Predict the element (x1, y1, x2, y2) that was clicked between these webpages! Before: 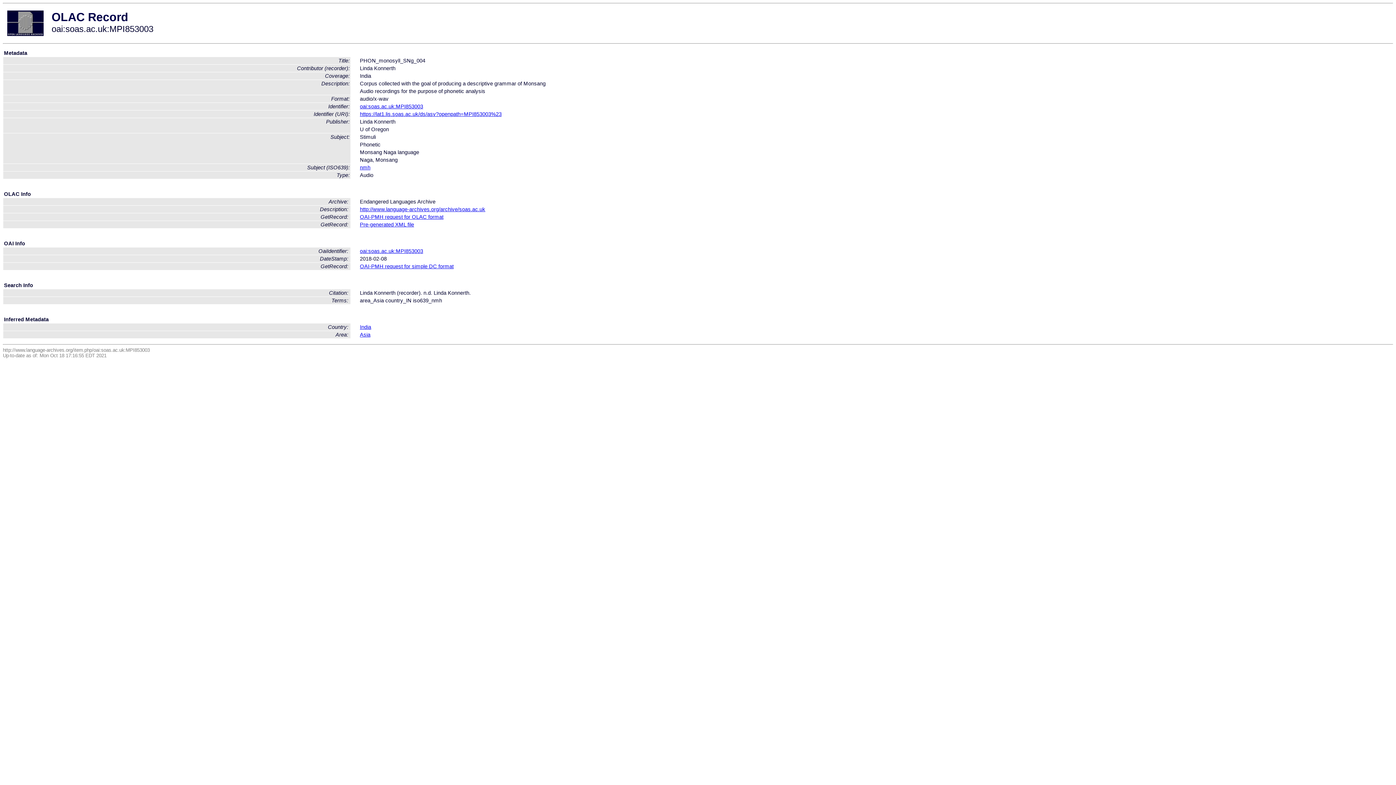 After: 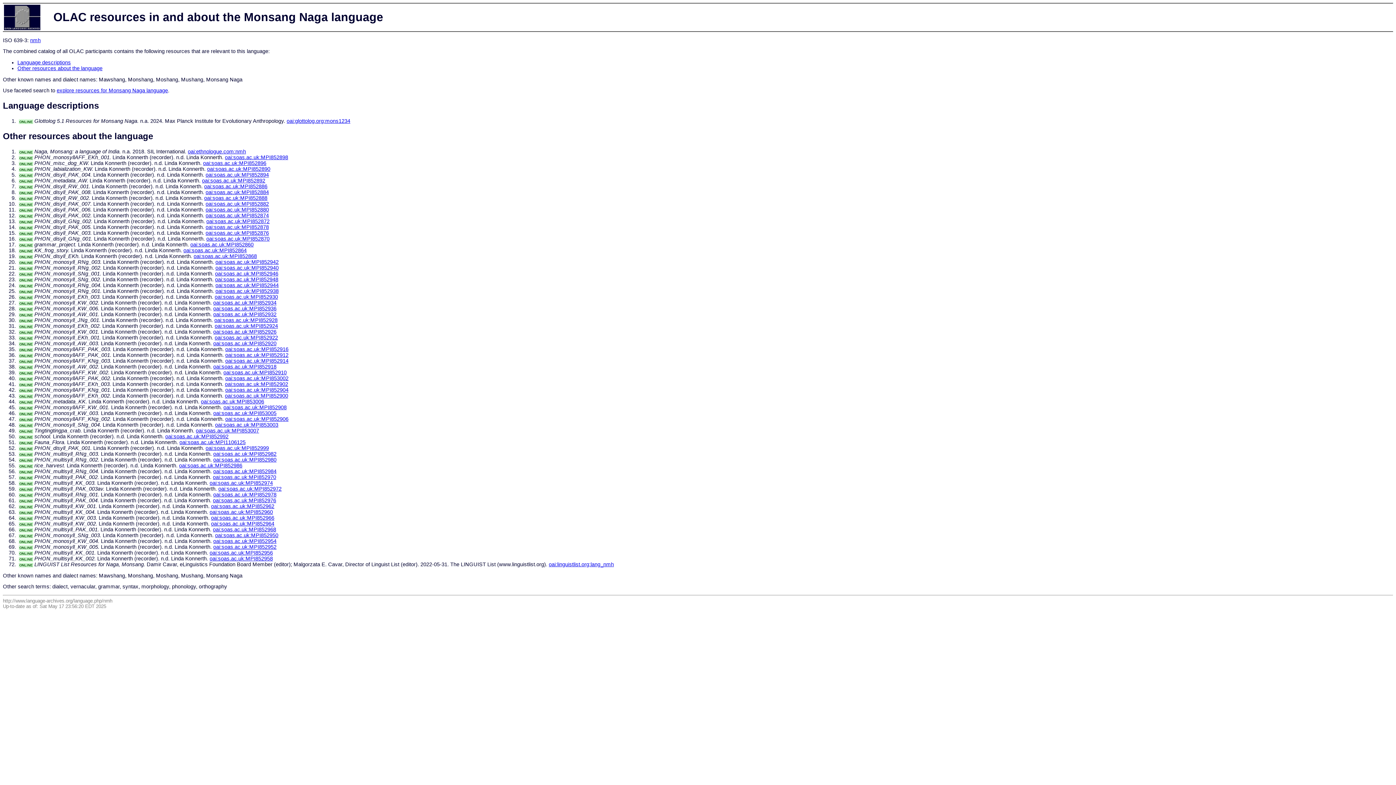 Action: bbox: (360, 164, 370, 170) label: nmh